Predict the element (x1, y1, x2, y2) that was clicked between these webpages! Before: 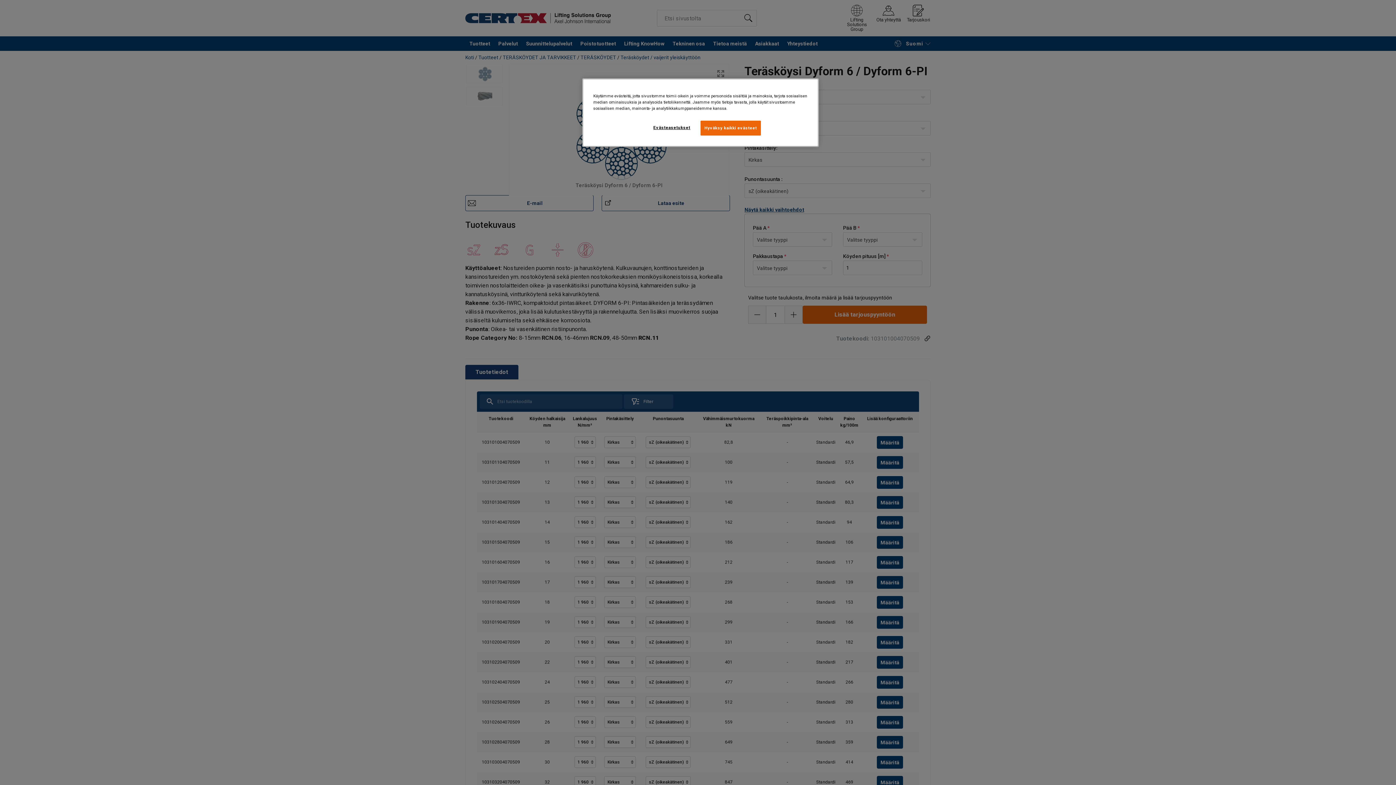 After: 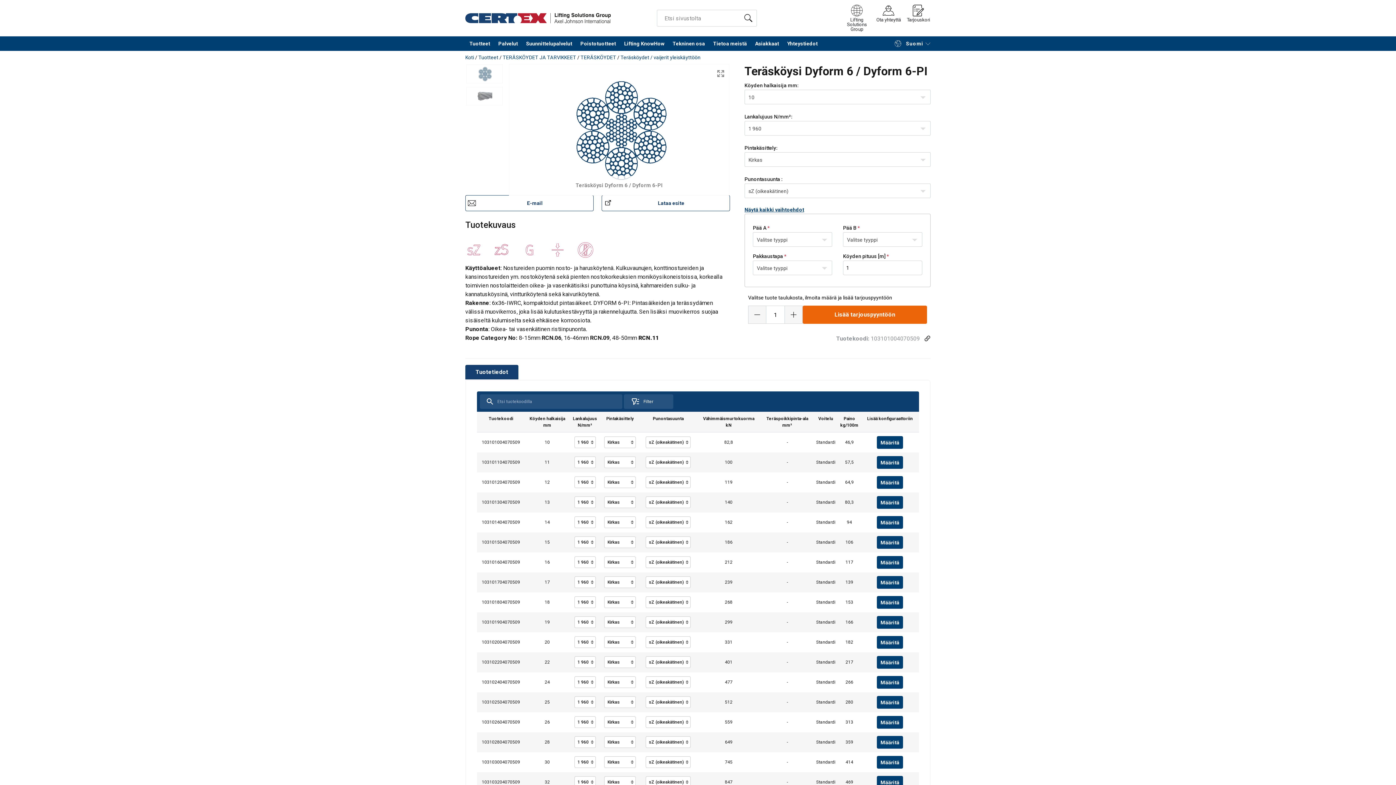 Action: bbox: (700, 120, 761, 135) label: Hyväksy kaikki evästeet